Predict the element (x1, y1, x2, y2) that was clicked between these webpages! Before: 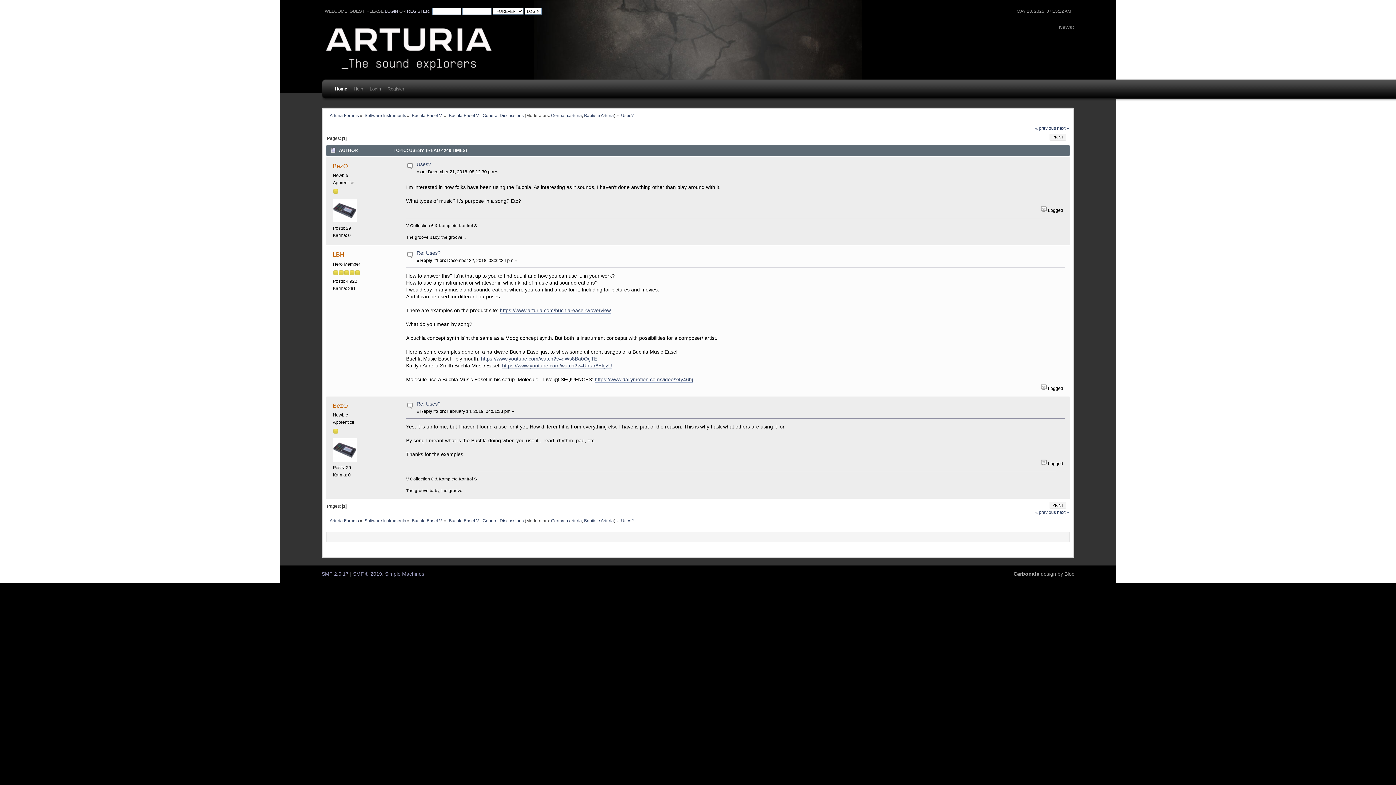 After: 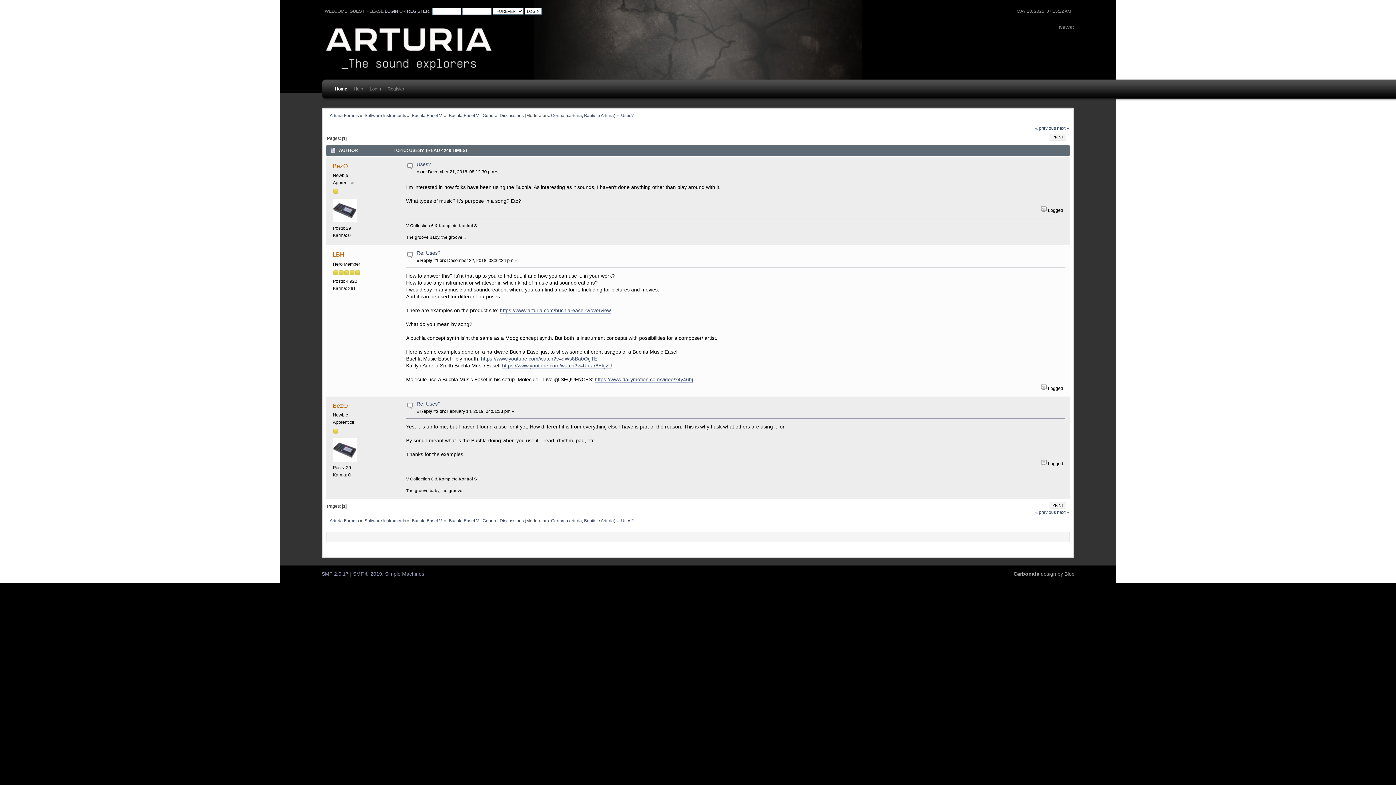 Action: label: SMF 2.0.17 bbox: (321, 571, 348, 577)